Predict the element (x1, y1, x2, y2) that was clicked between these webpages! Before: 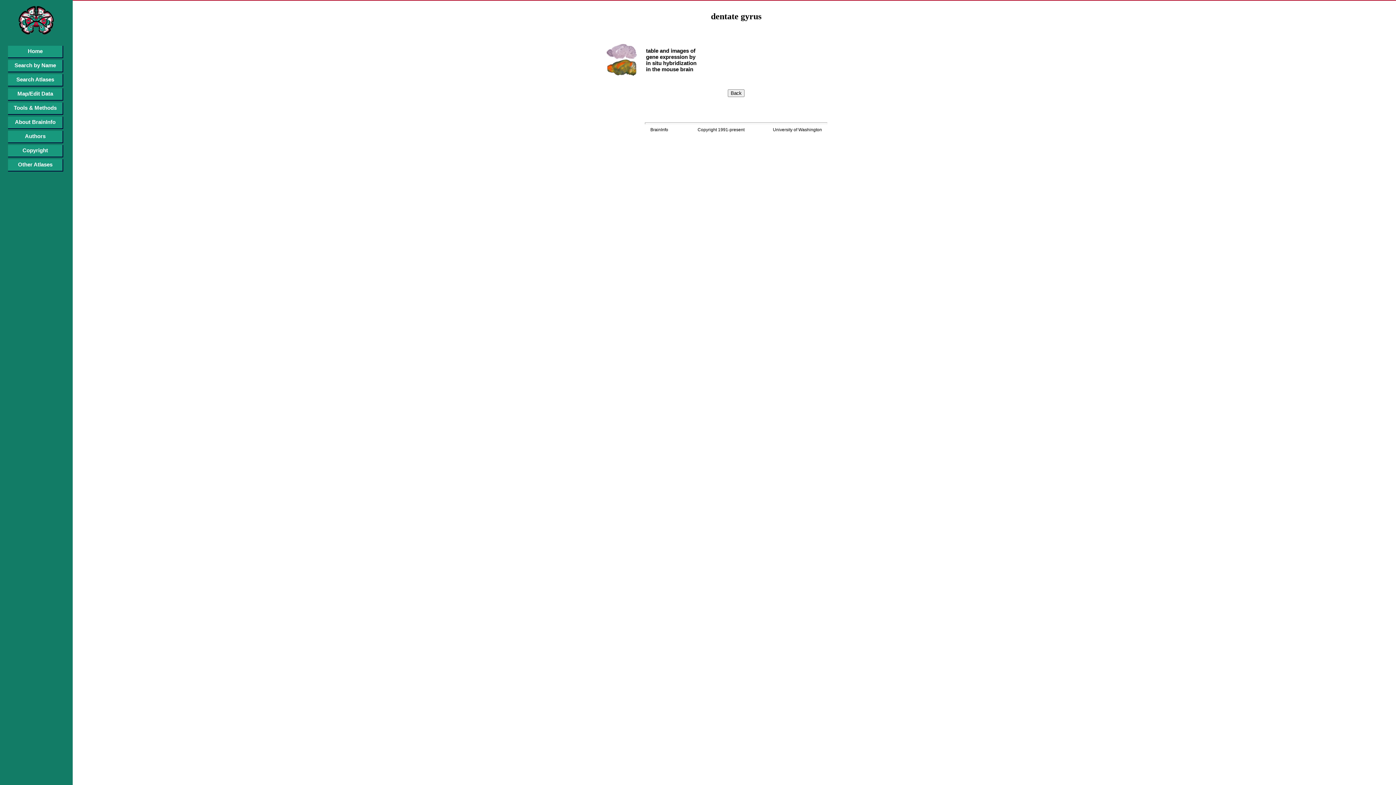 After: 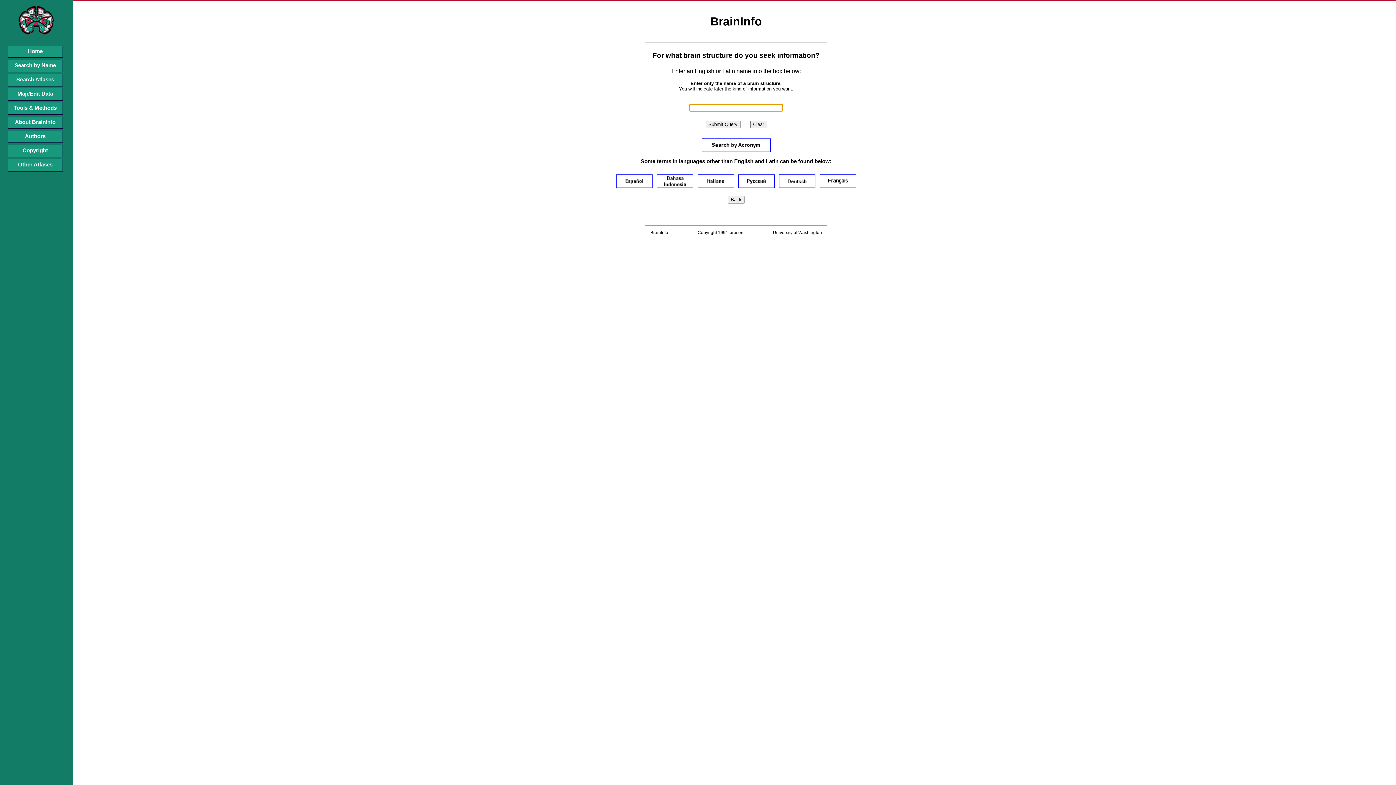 Action: label: Search by Name bbox: (8, 60, 63, 72)